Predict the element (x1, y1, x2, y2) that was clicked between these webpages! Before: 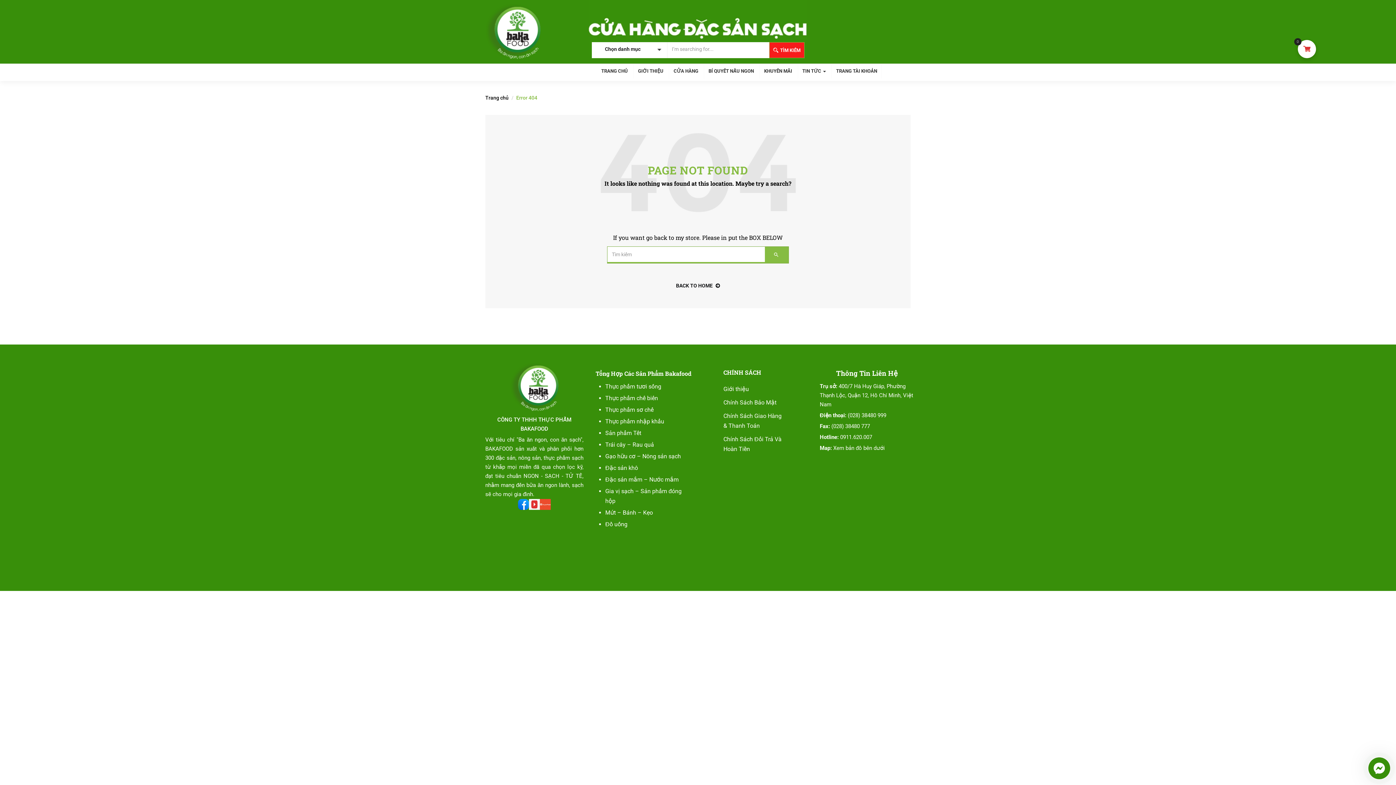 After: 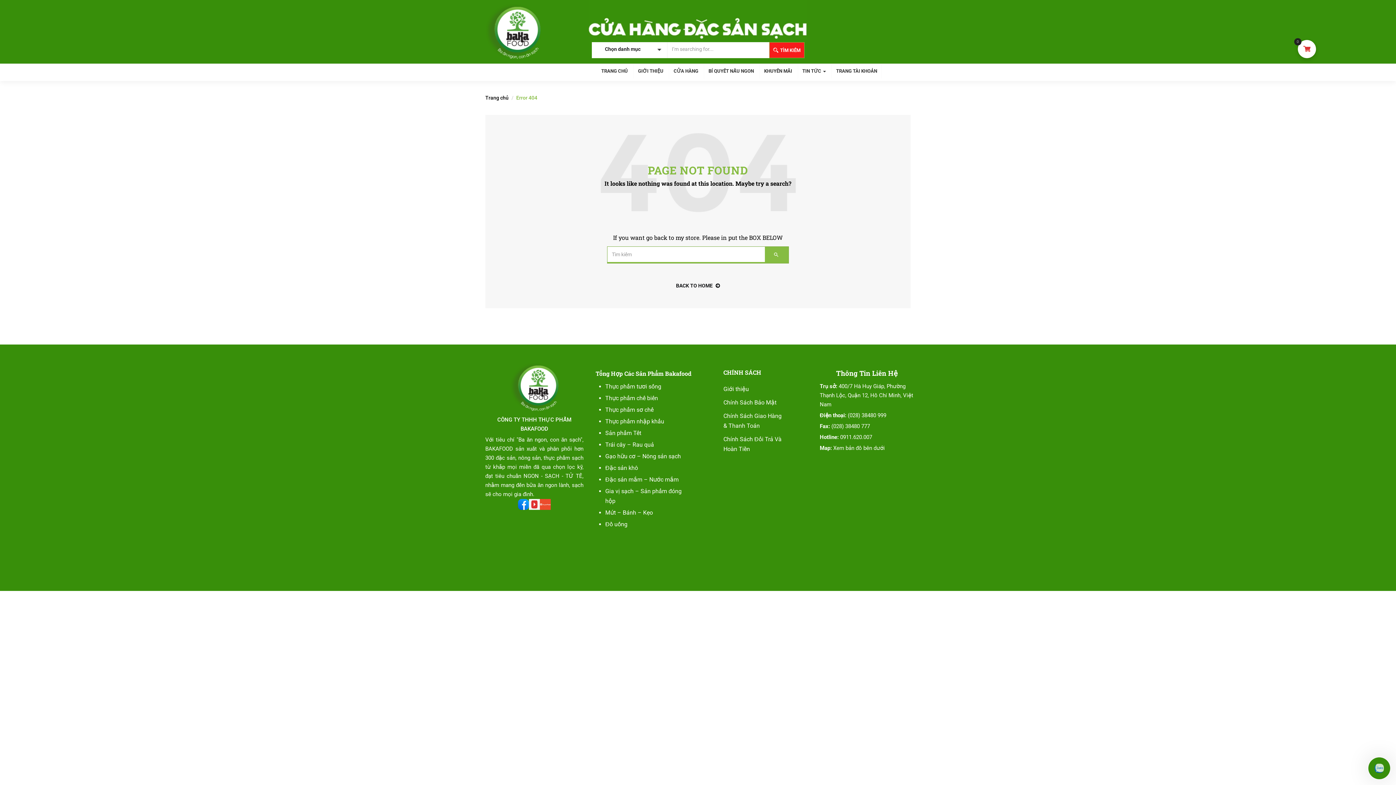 Action: bbox: (540, 499, 550, 510)